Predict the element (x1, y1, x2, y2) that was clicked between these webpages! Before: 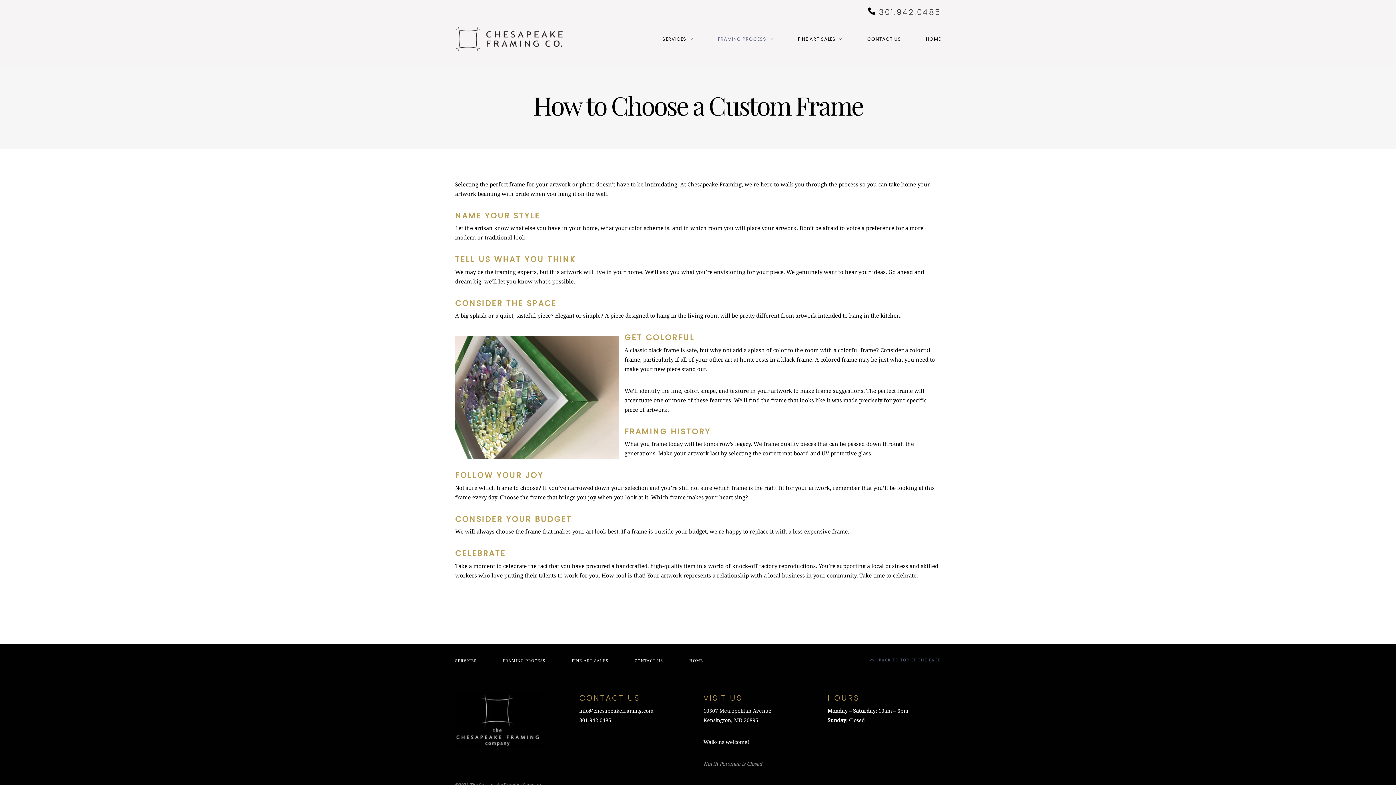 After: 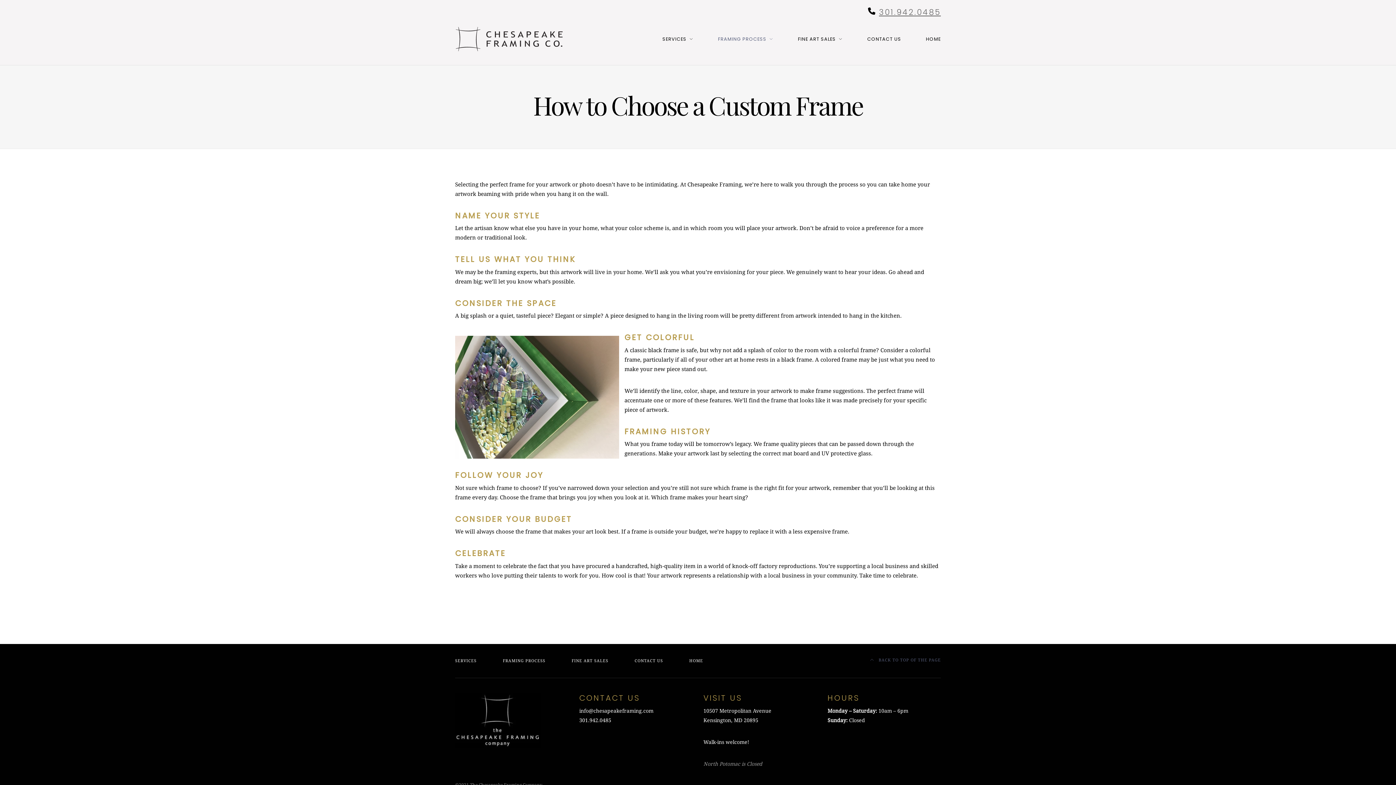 Action: label: 301.942.0485 bbox: (879, 7, 941, 17)